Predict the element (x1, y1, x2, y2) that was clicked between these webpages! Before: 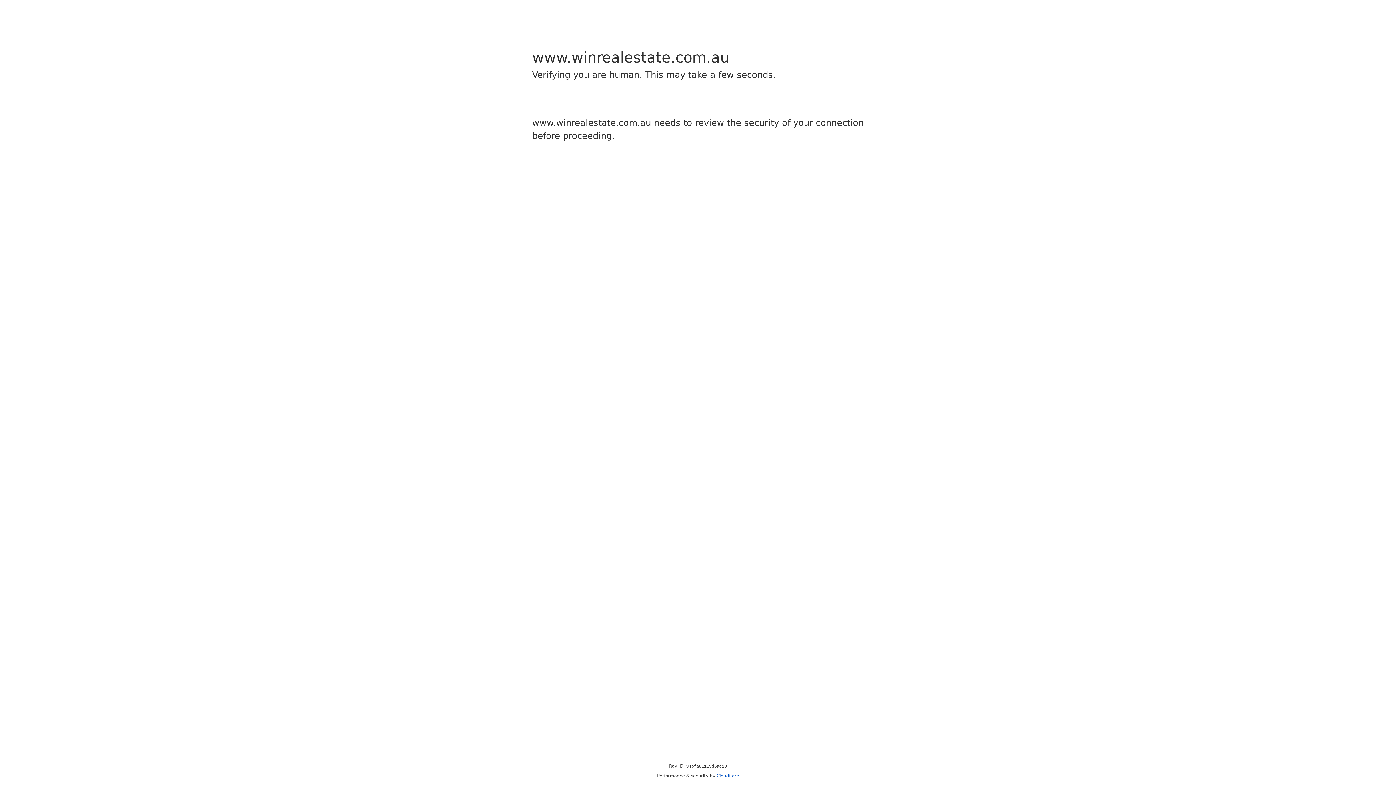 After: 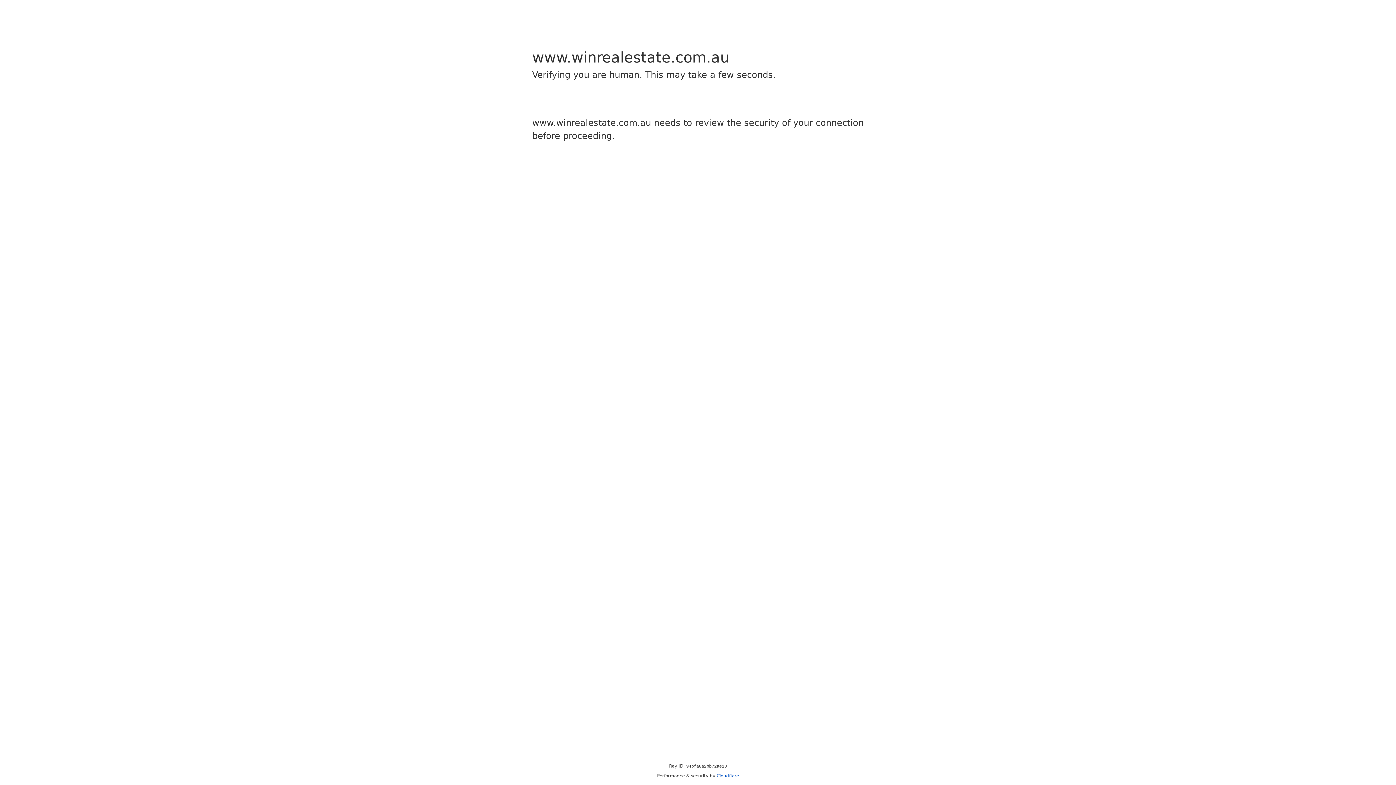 Action: label: Cloudflare bbox: (716, 773, 739, 778)